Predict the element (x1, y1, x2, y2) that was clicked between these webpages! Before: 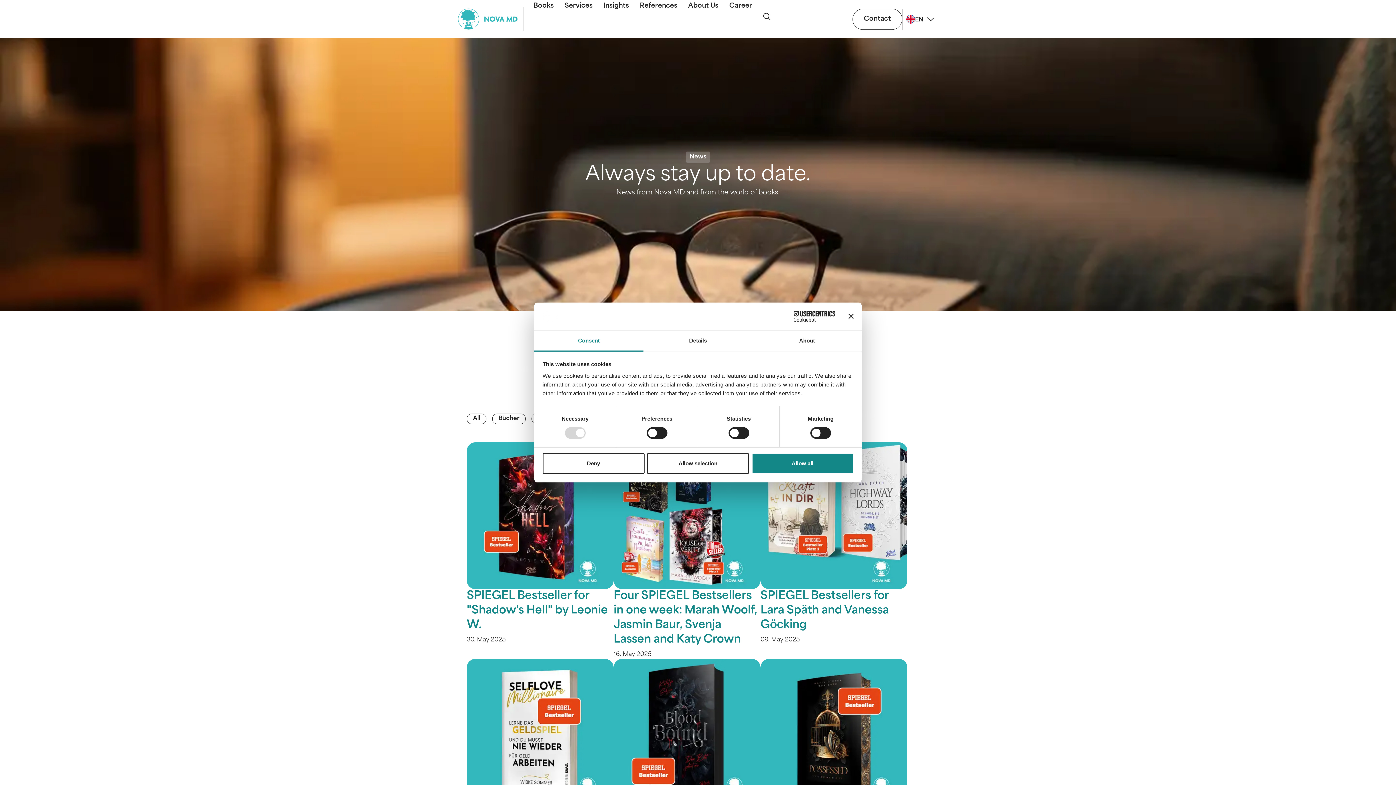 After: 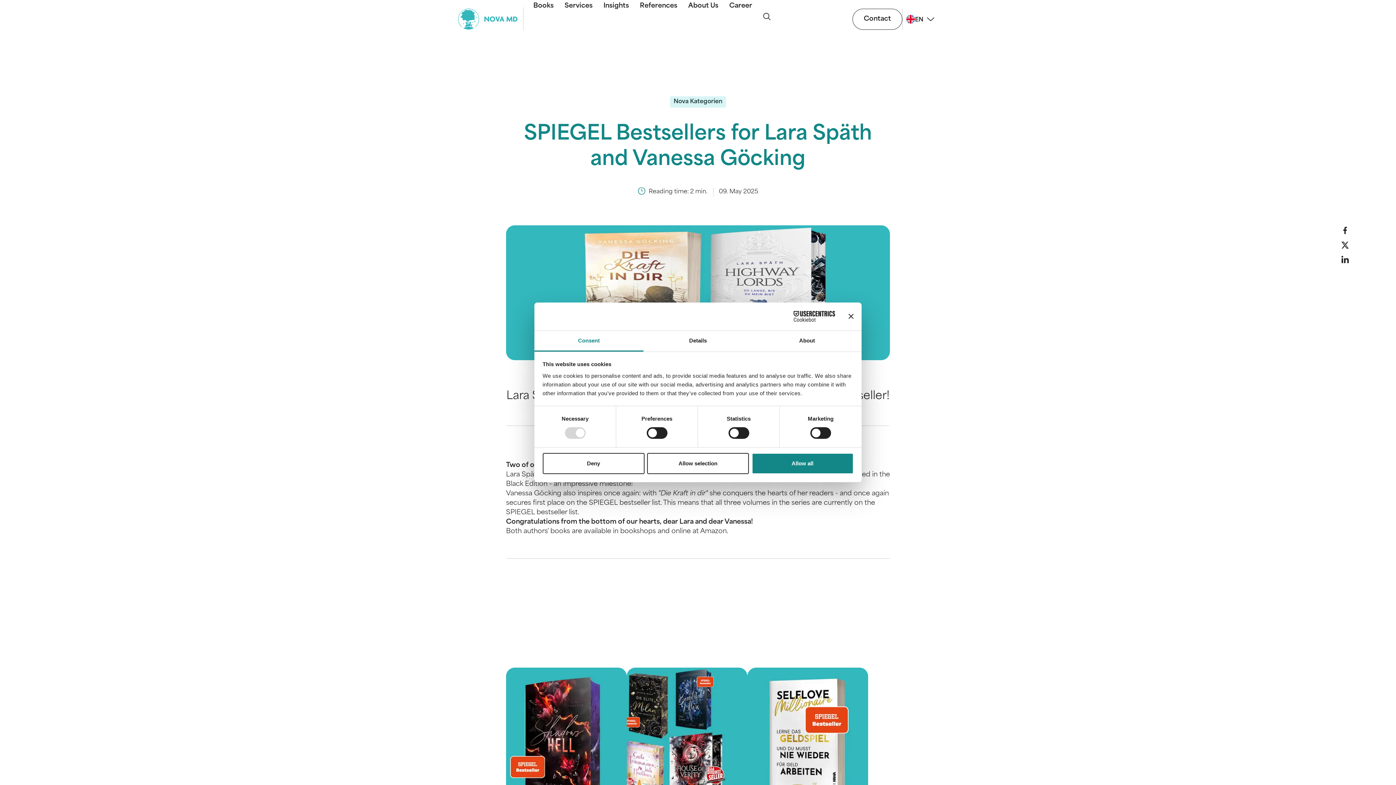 Action: label: SPIEGEL Bestsellers for Lara Späth and Vanessa Göcking bbox: (760, 590, 889, 631)